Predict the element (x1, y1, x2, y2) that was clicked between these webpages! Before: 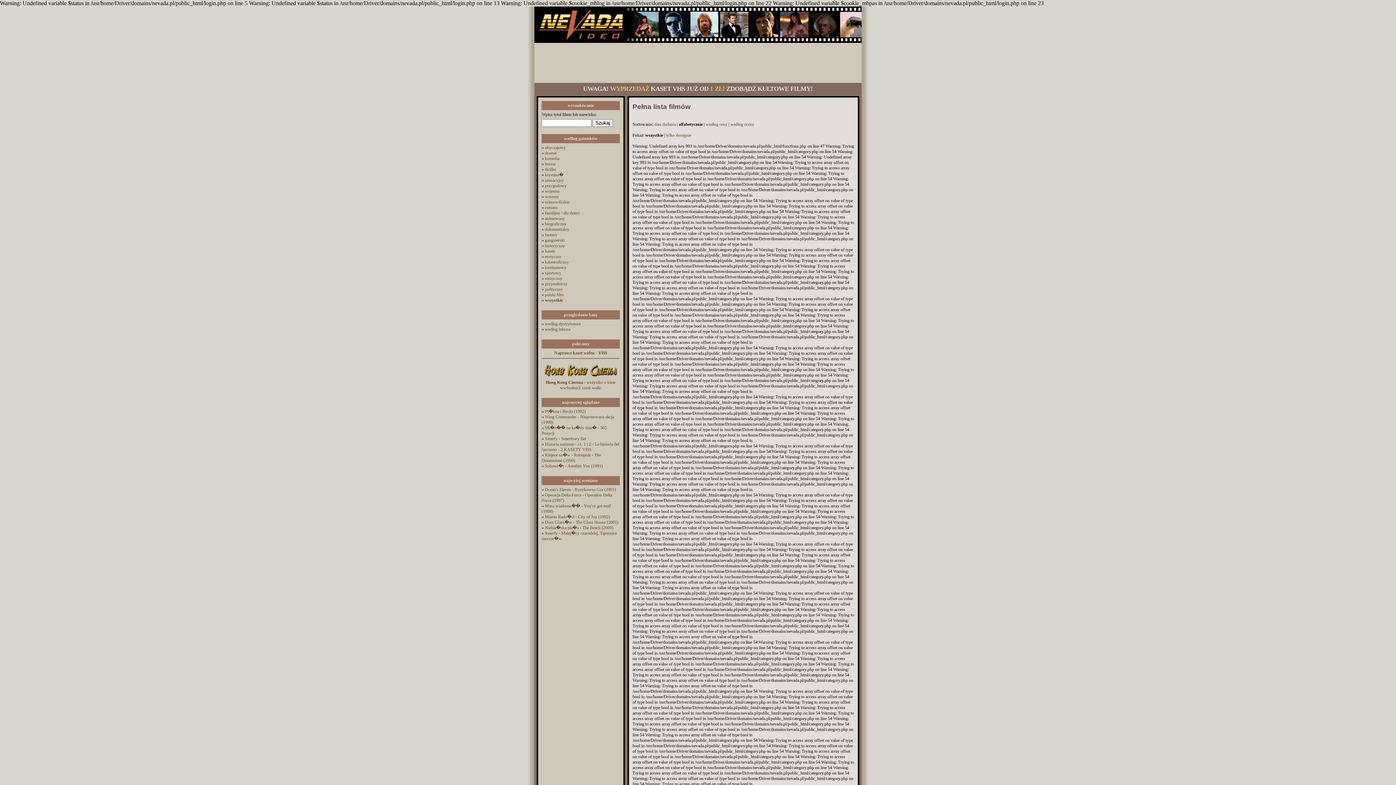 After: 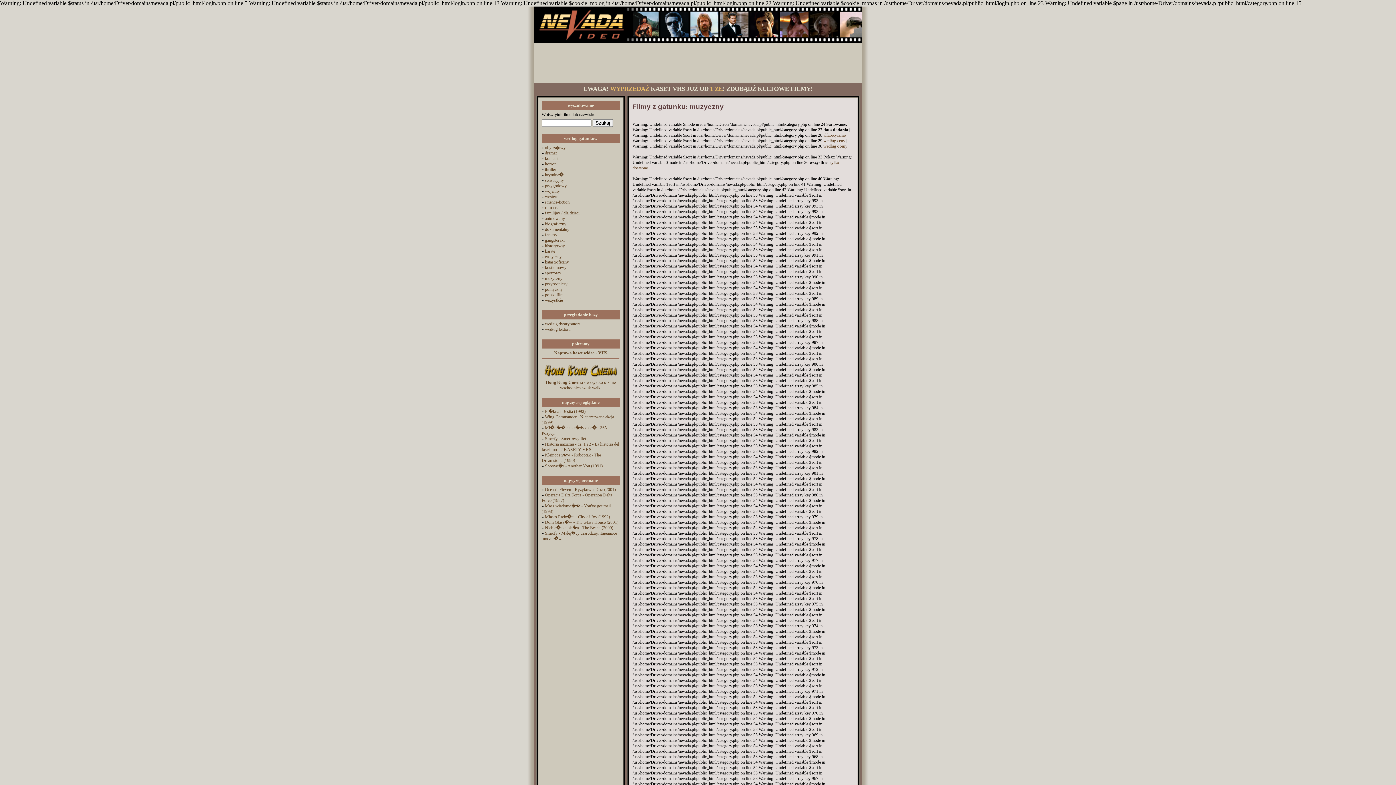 Action: bbox: (545, 276, 562, 281) label: muzyczny